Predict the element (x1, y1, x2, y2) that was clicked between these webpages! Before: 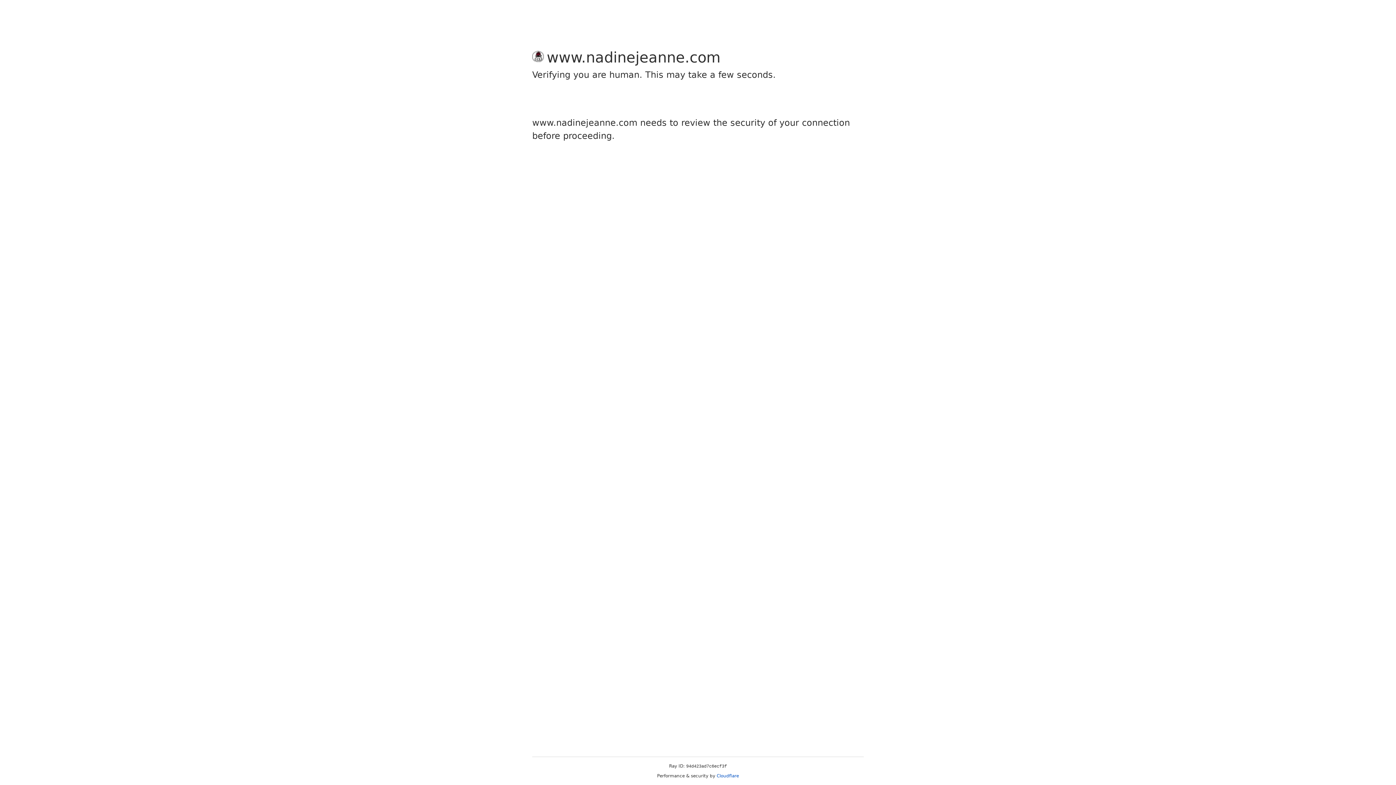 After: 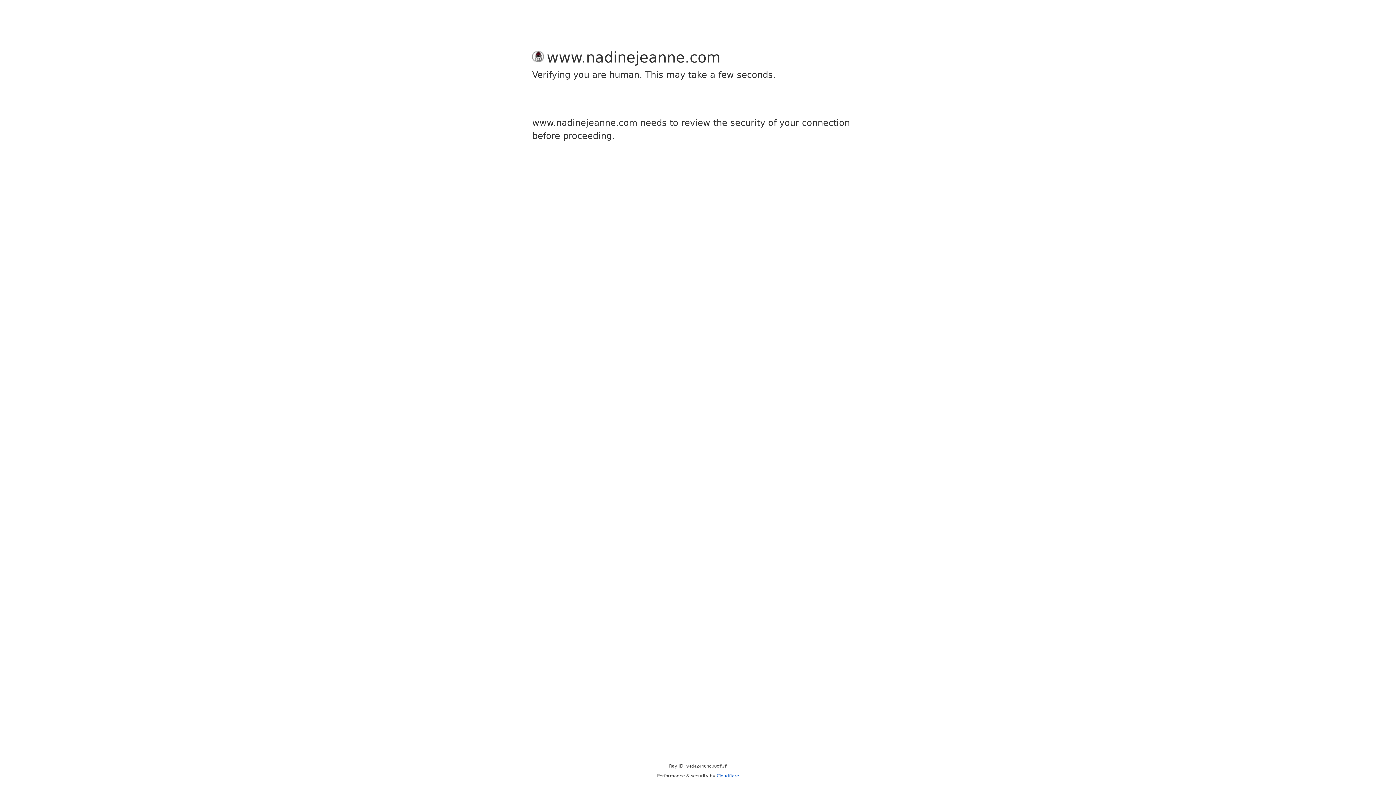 Action: label: Cloudflare bbox: (716, 773, 739, 778)